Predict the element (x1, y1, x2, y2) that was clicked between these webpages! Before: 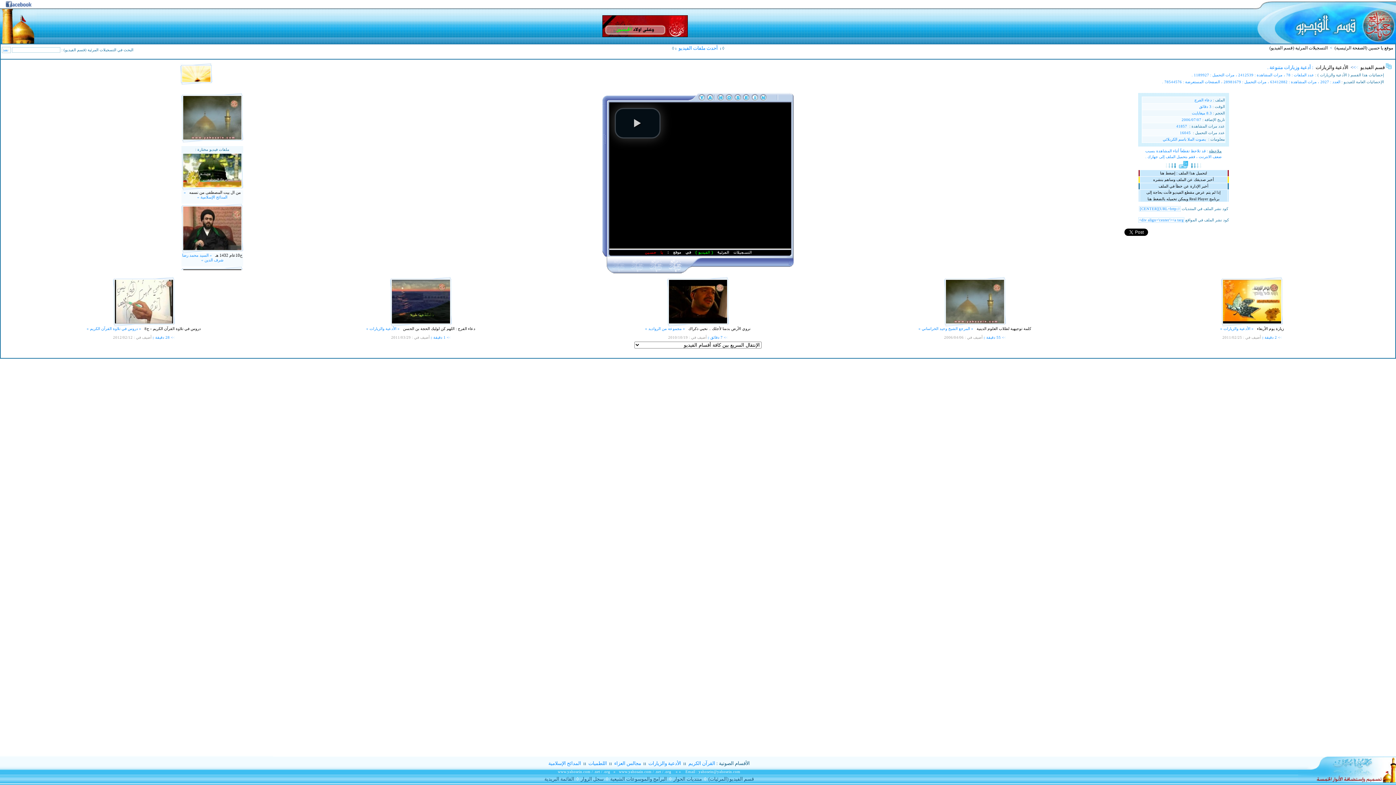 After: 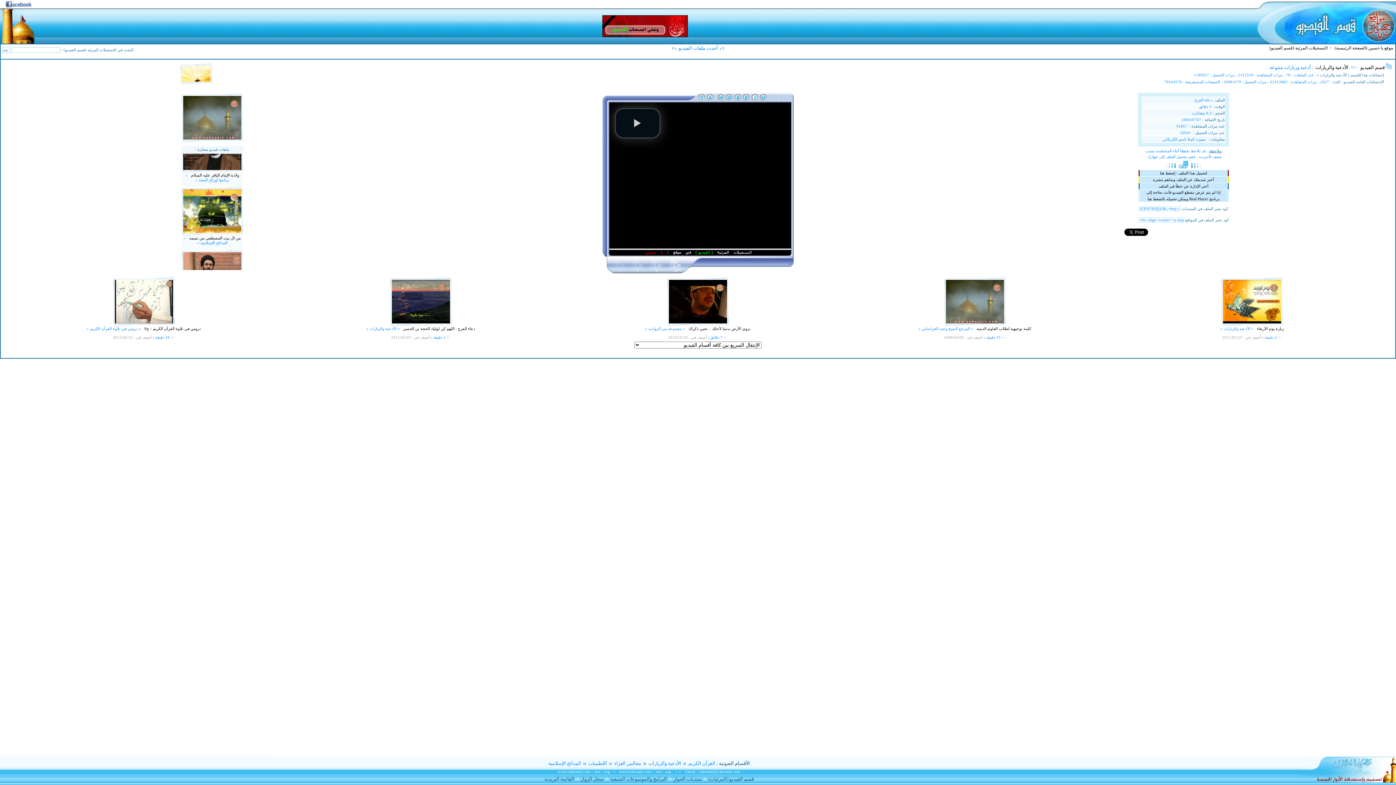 Action: bbox: (648, 761, 681, 766) label: الأدعية والزيارات